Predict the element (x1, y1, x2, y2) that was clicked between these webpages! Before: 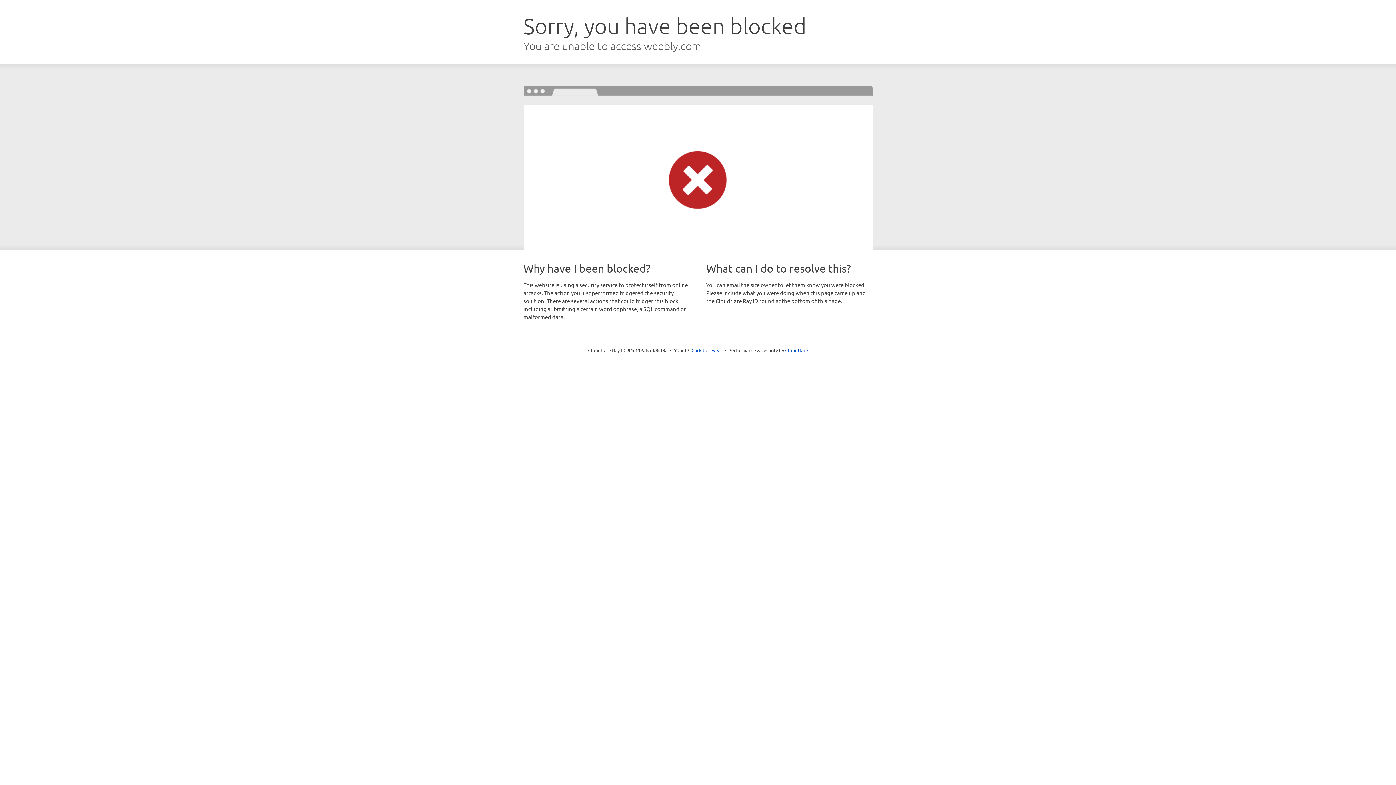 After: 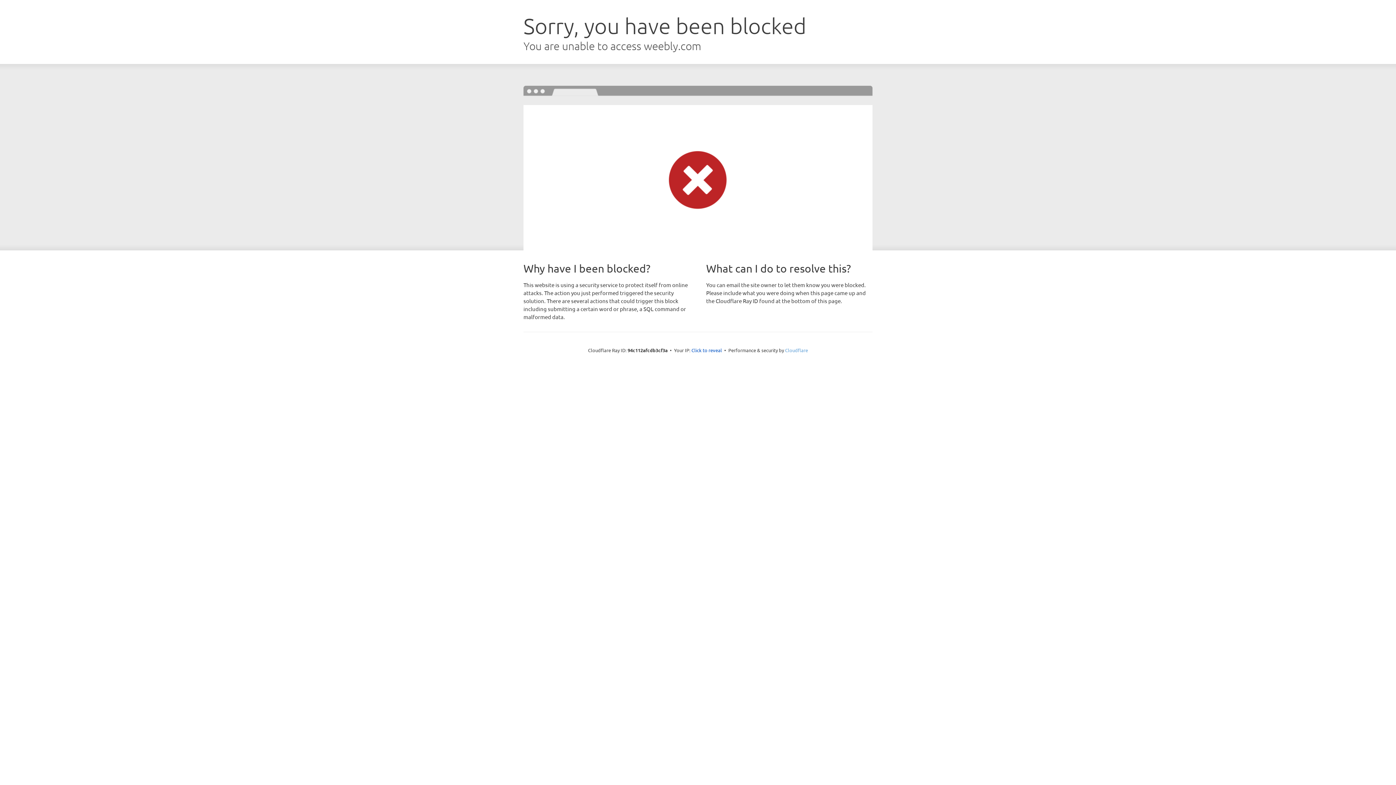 Action: label: Cloudflare bbox: (785, 347, 808, 353)